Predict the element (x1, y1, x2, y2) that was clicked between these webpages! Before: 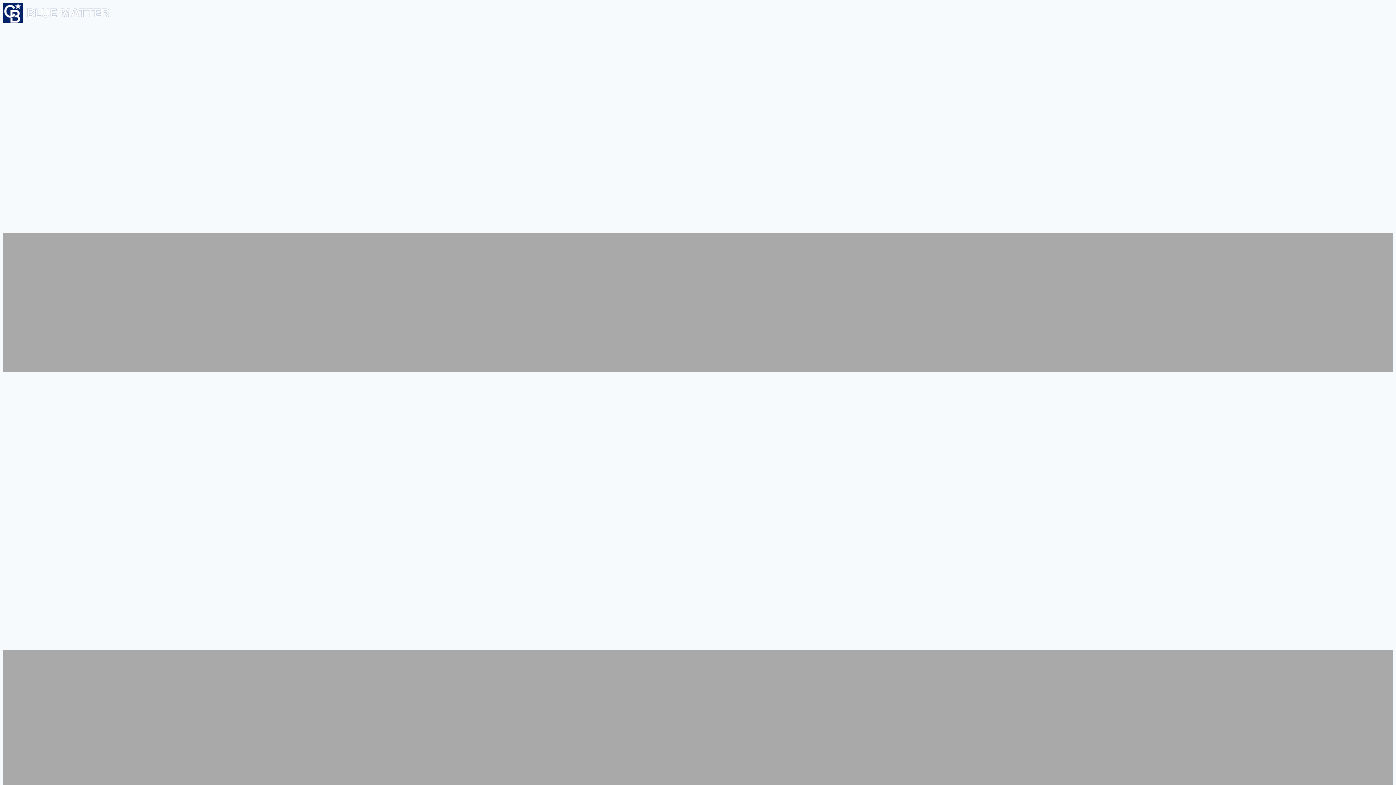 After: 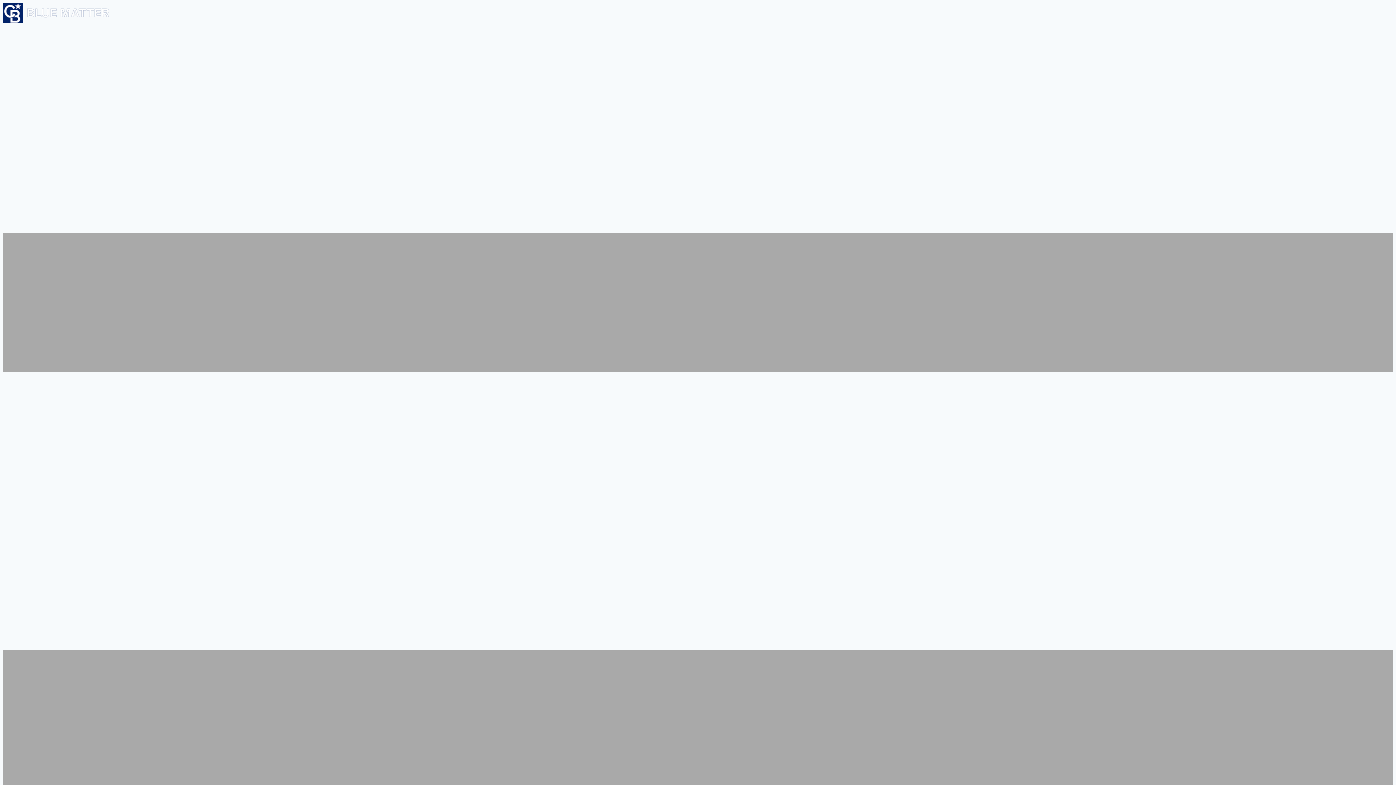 Action: bbox: (2, 18, 110, 24)